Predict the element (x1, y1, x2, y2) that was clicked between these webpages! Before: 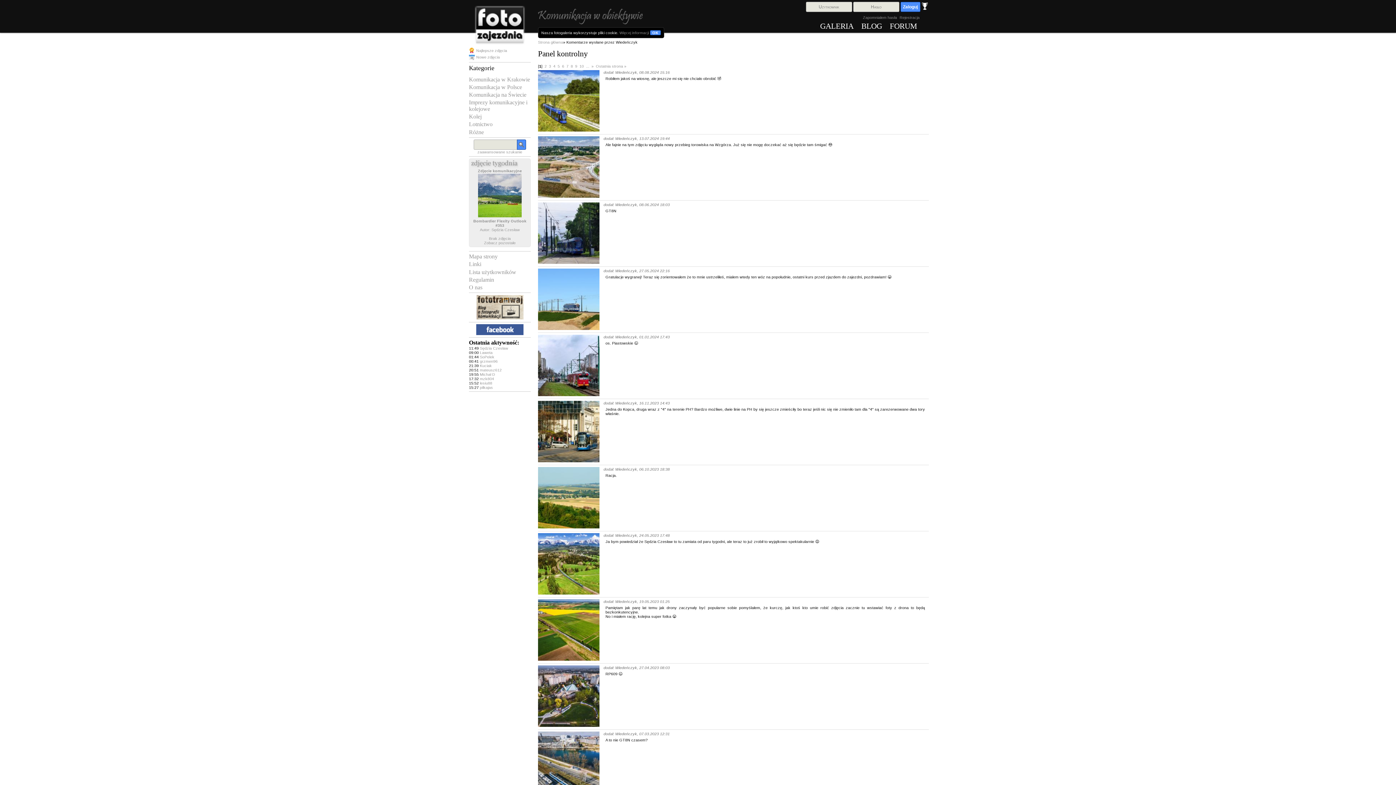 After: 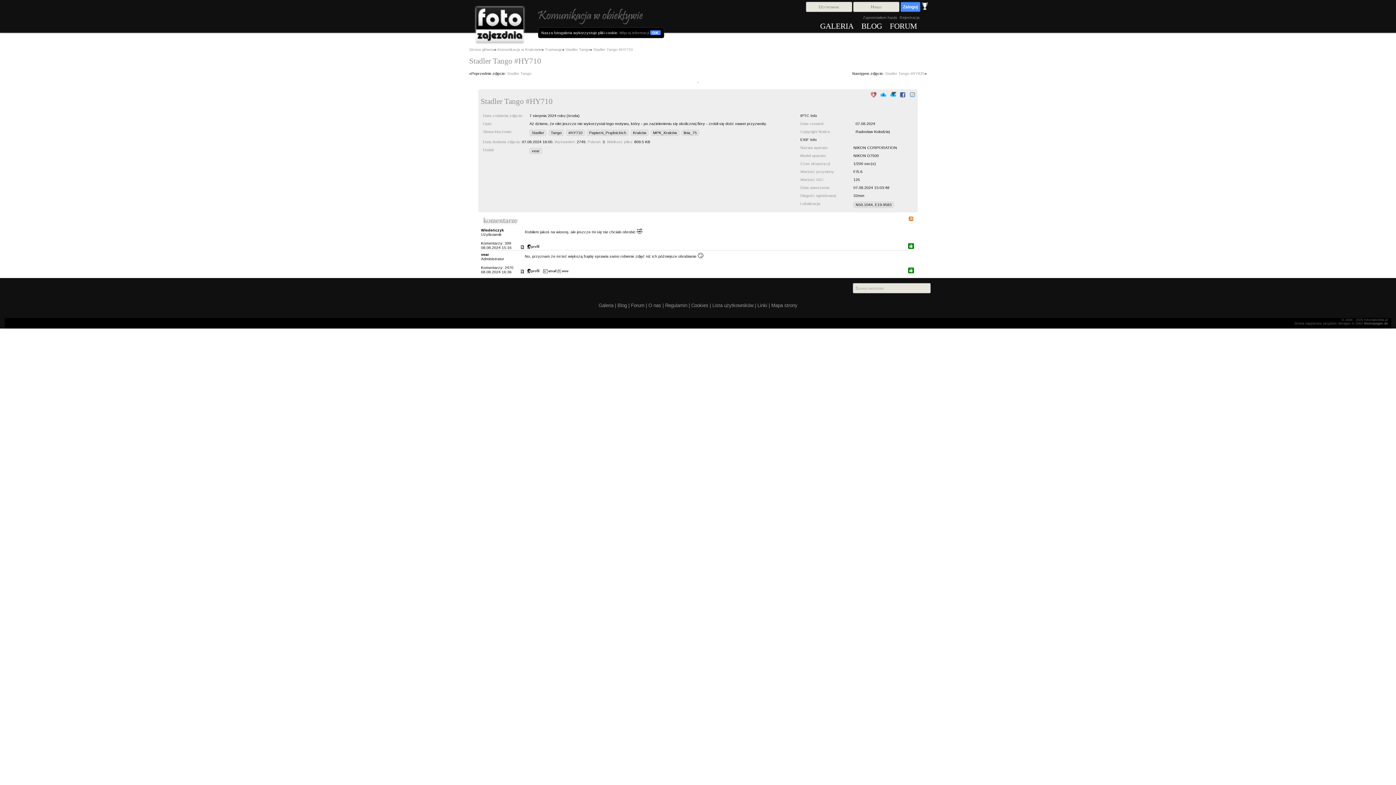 Action: bbox: (538, 127, 599, 132)